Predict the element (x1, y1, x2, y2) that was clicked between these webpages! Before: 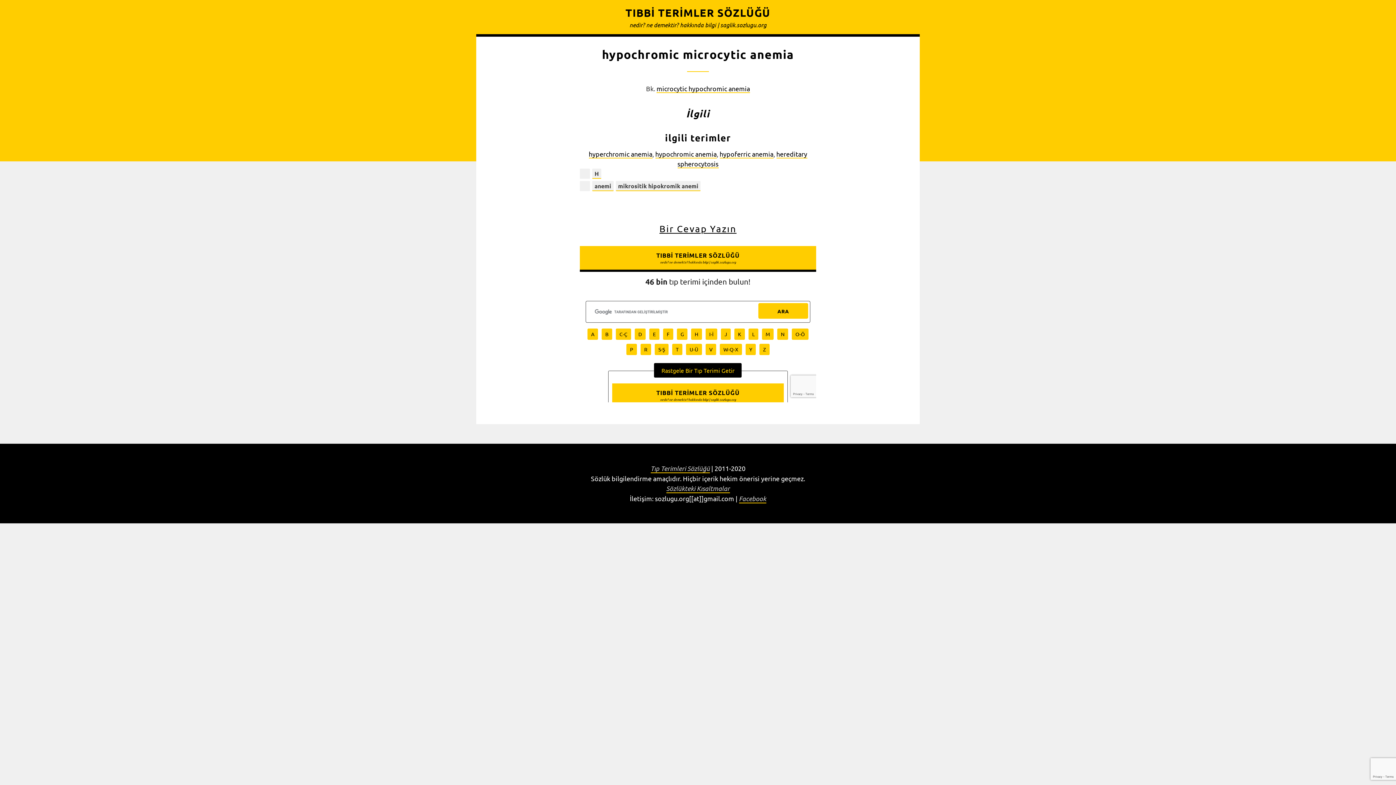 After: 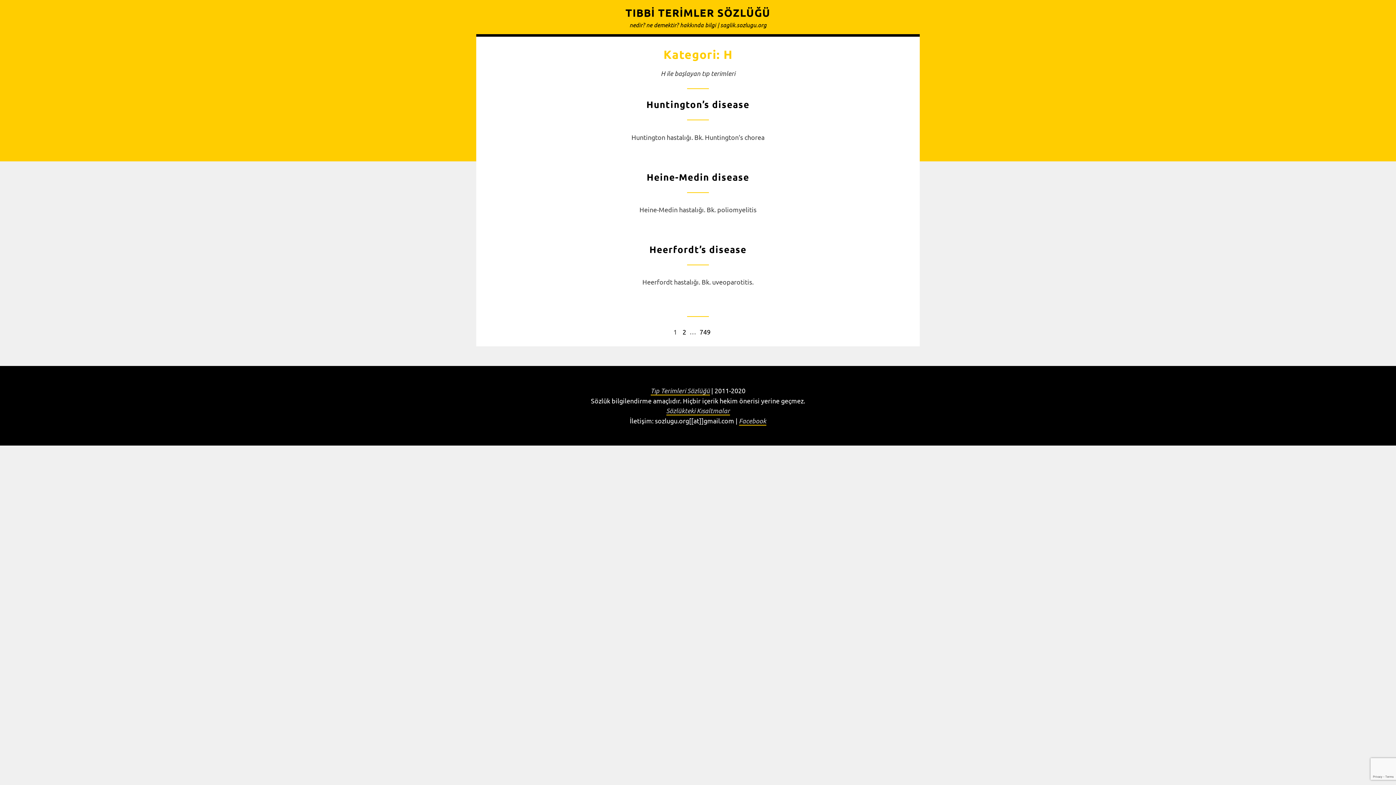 Action: label: H bbox: (592, 168, 601, 178)